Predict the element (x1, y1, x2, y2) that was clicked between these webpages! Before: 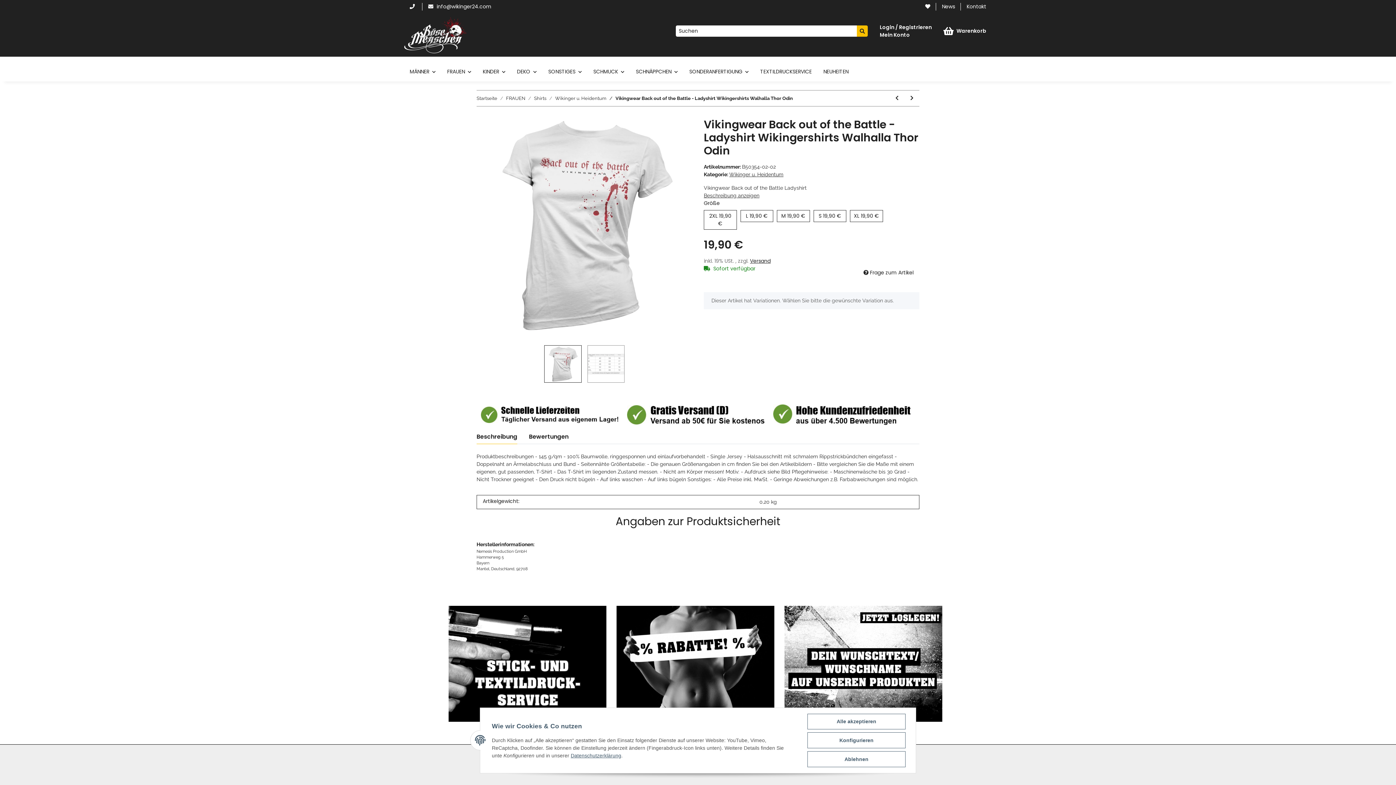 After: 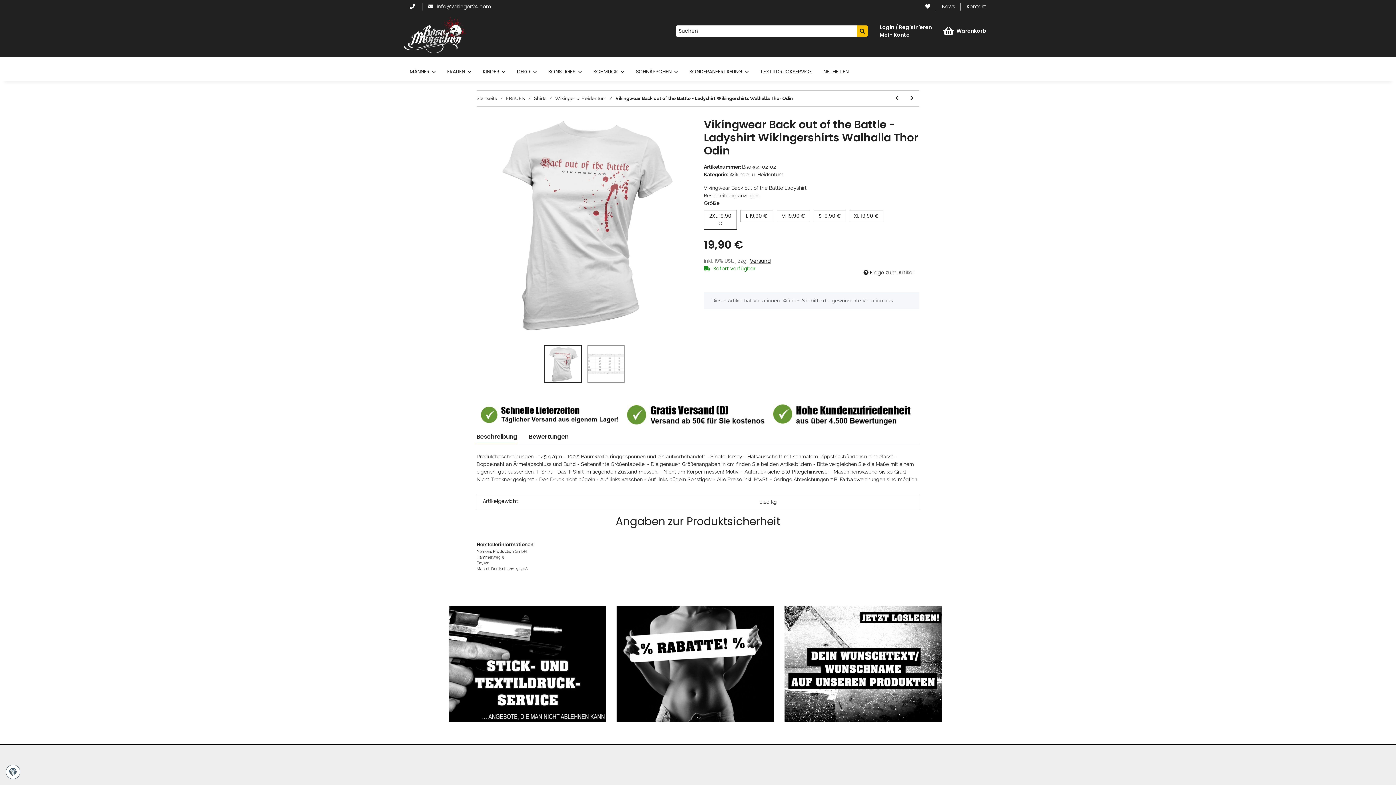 Action: bbox: (807, 751, 905, 767) label: Ablehnen